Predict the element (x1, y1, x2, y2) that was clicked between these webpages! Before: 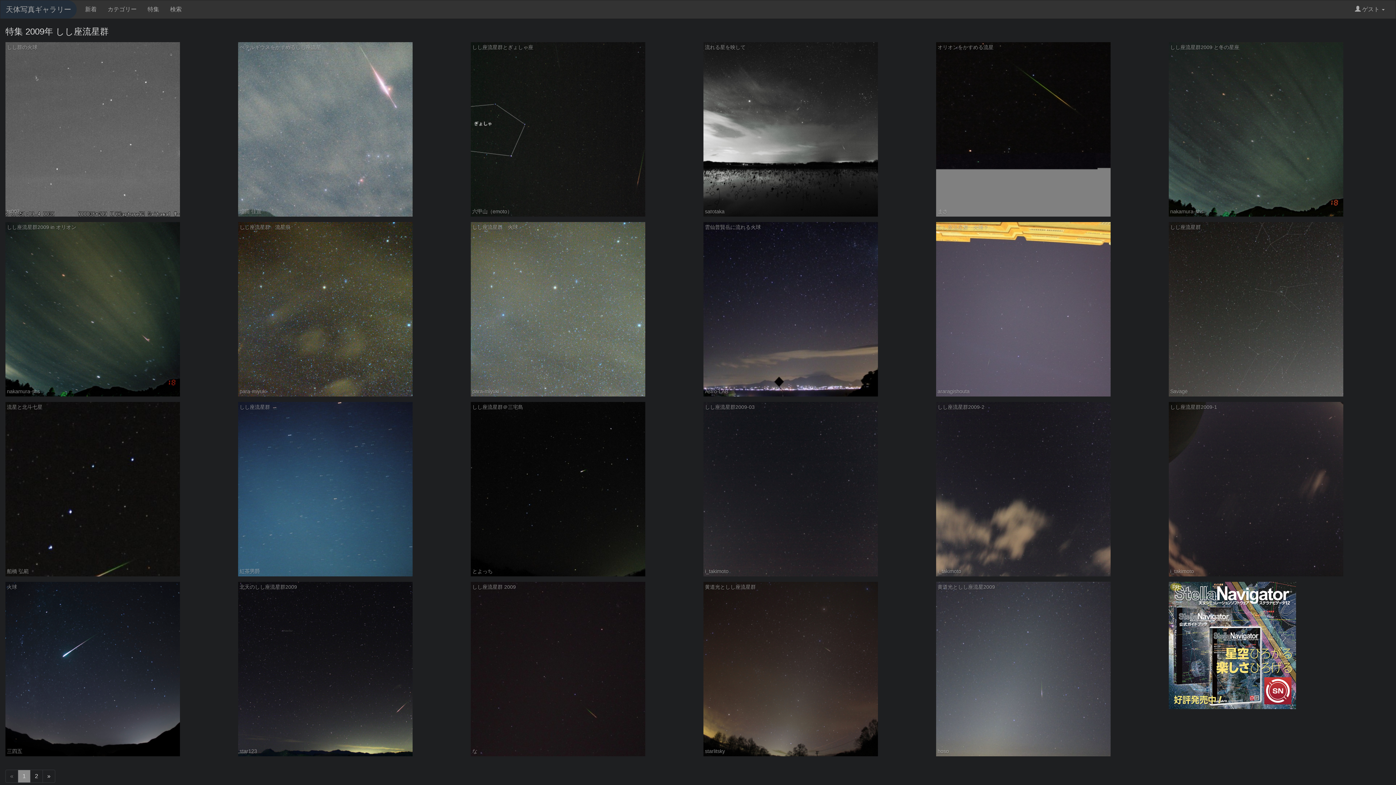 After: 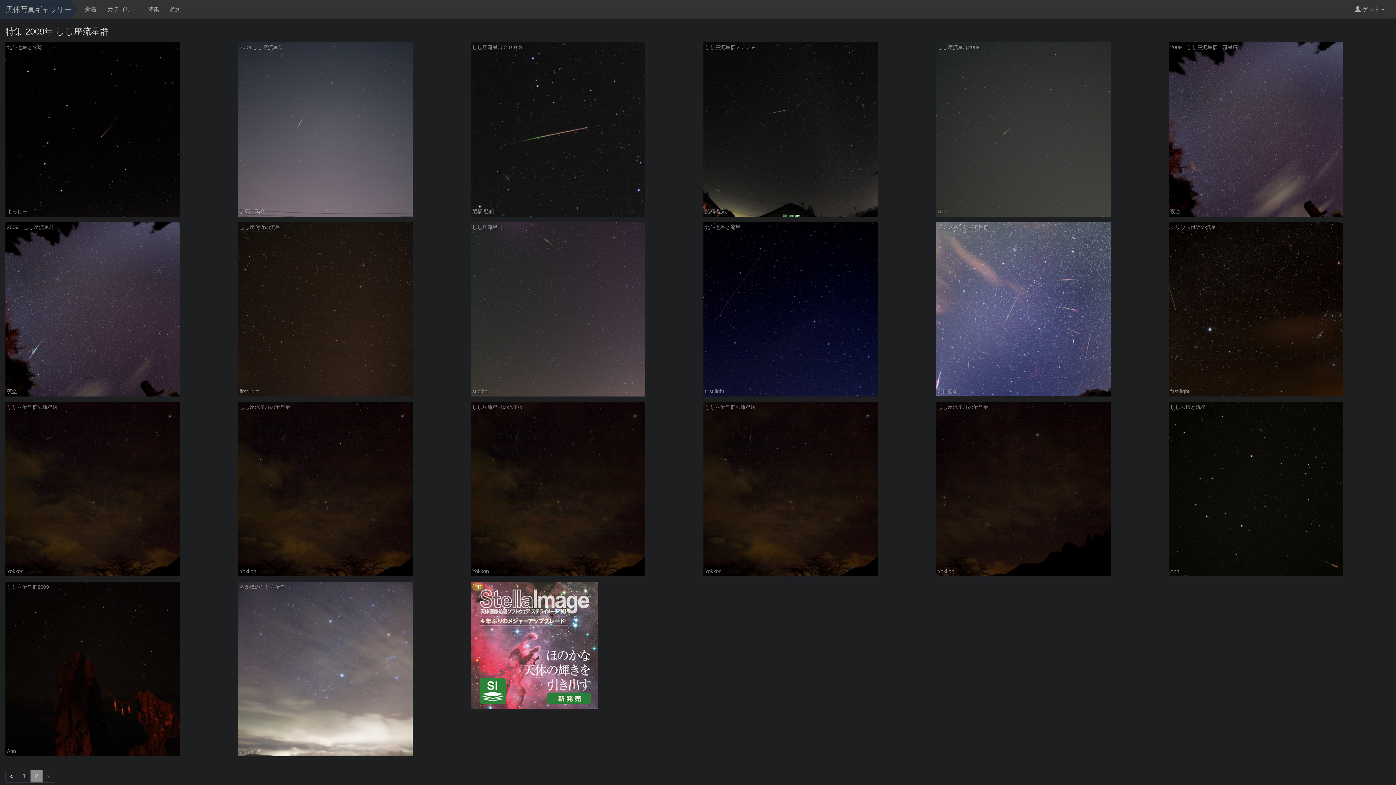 Action: label: »
次へ bbox: (42, 770, 55, 783)